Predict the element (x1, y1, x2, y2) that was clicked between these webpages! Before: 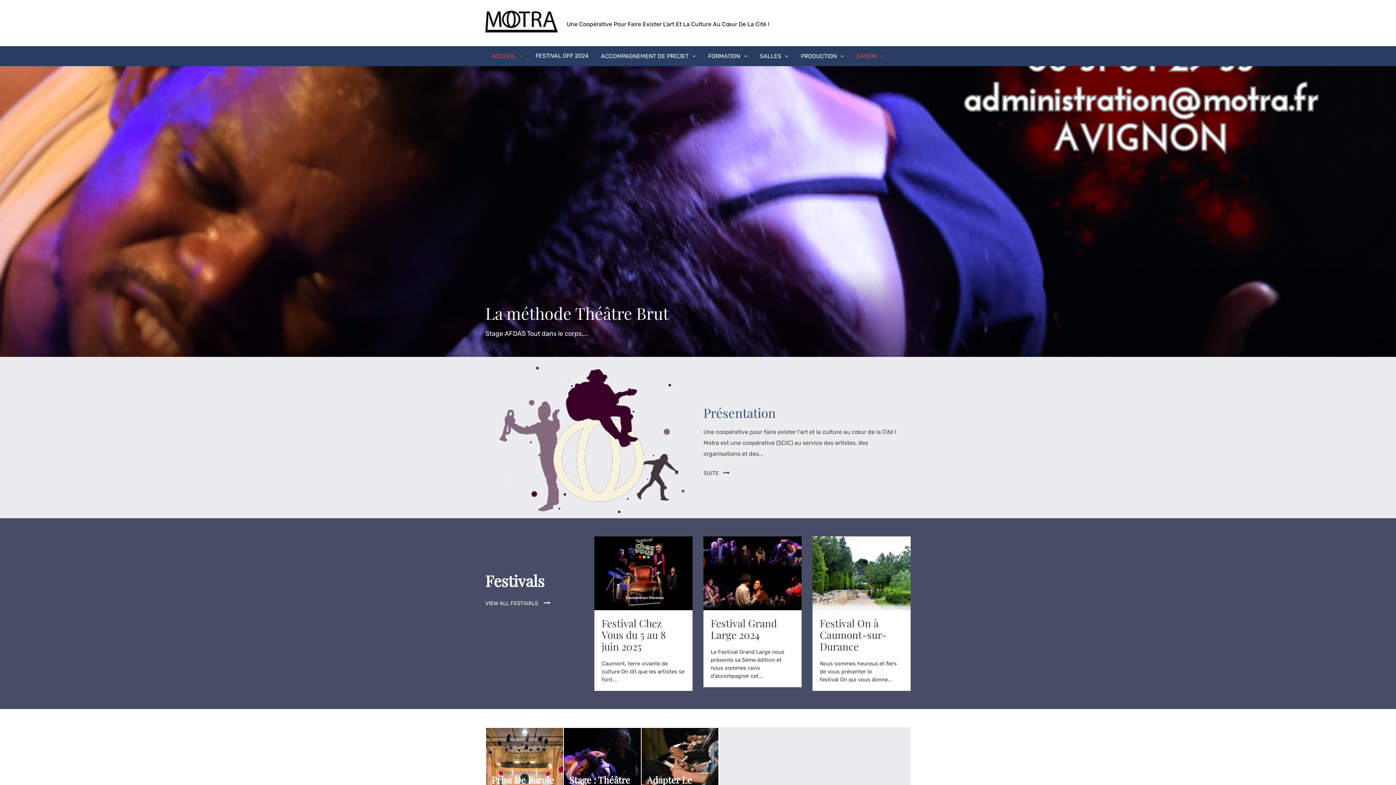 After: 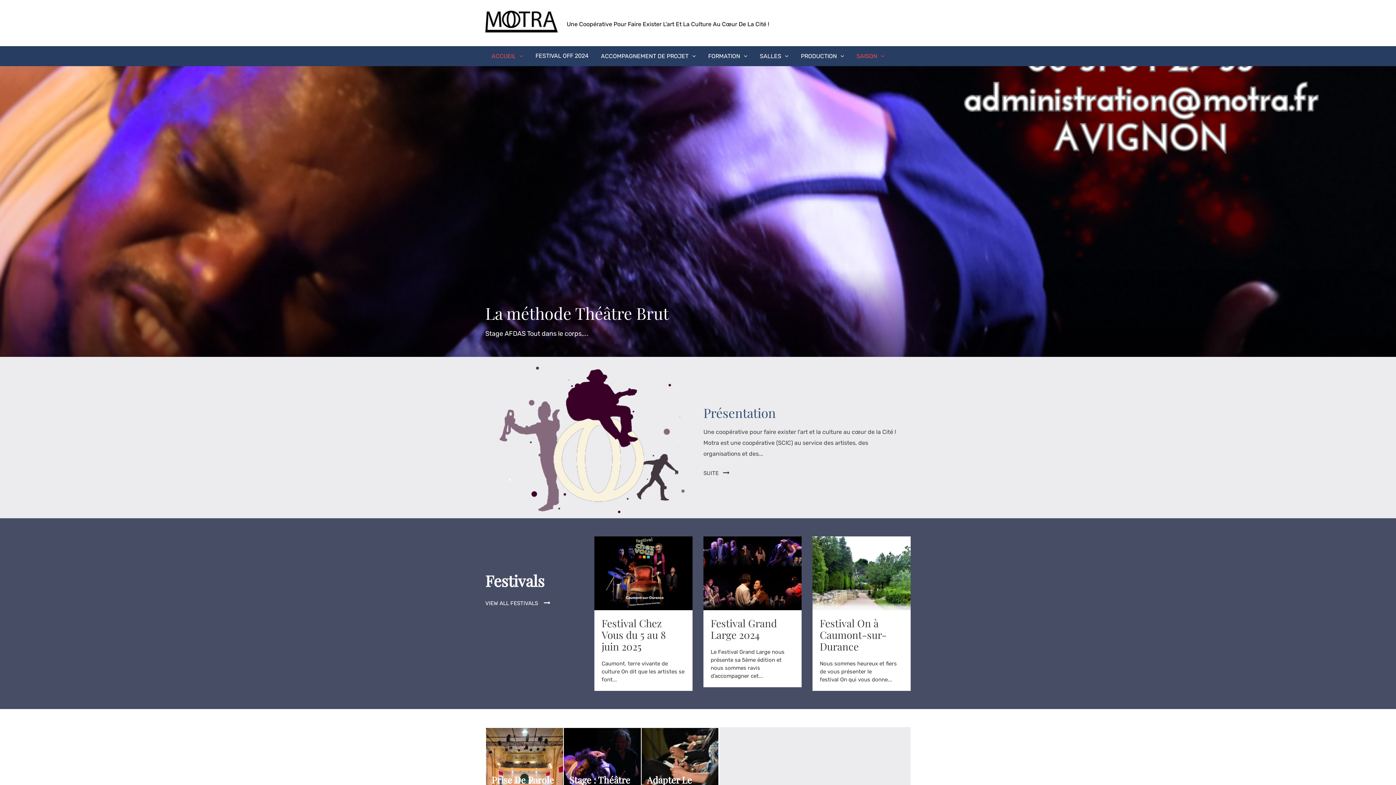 Action: bbox: (485, 29, 558, 36)